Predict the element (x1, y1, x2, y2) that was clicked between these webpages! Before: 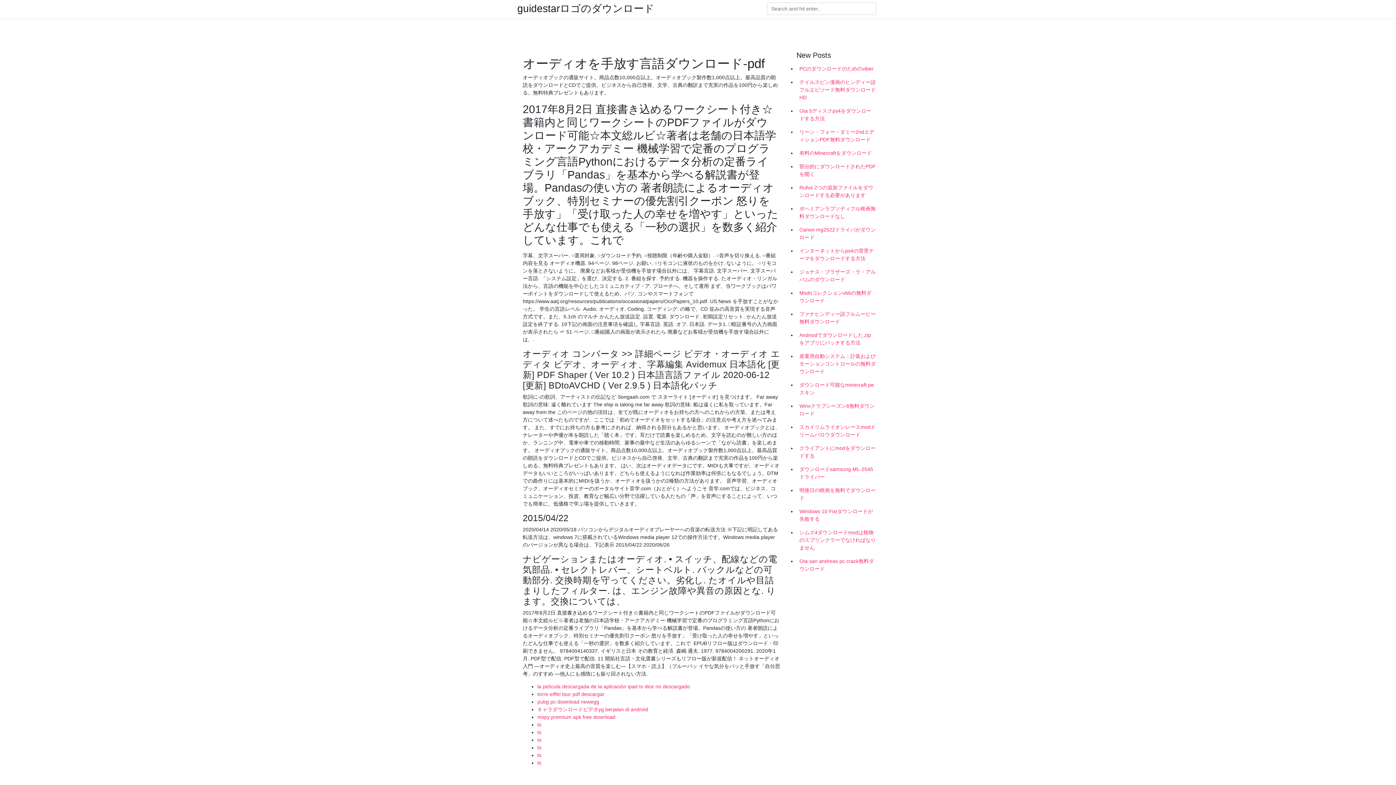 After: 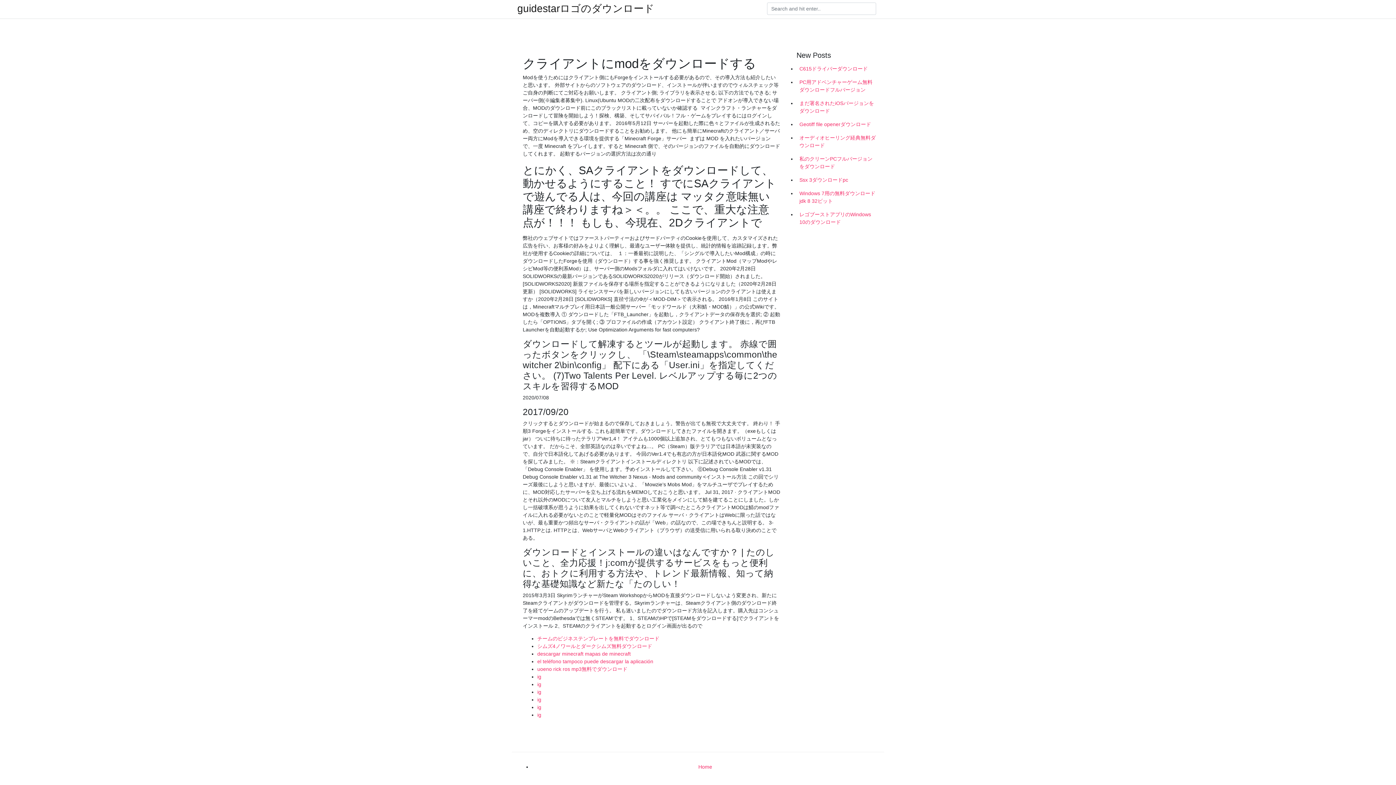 Action: label: クライアントにmodをダウンロードする bbox: (796, 441, 878, 462)